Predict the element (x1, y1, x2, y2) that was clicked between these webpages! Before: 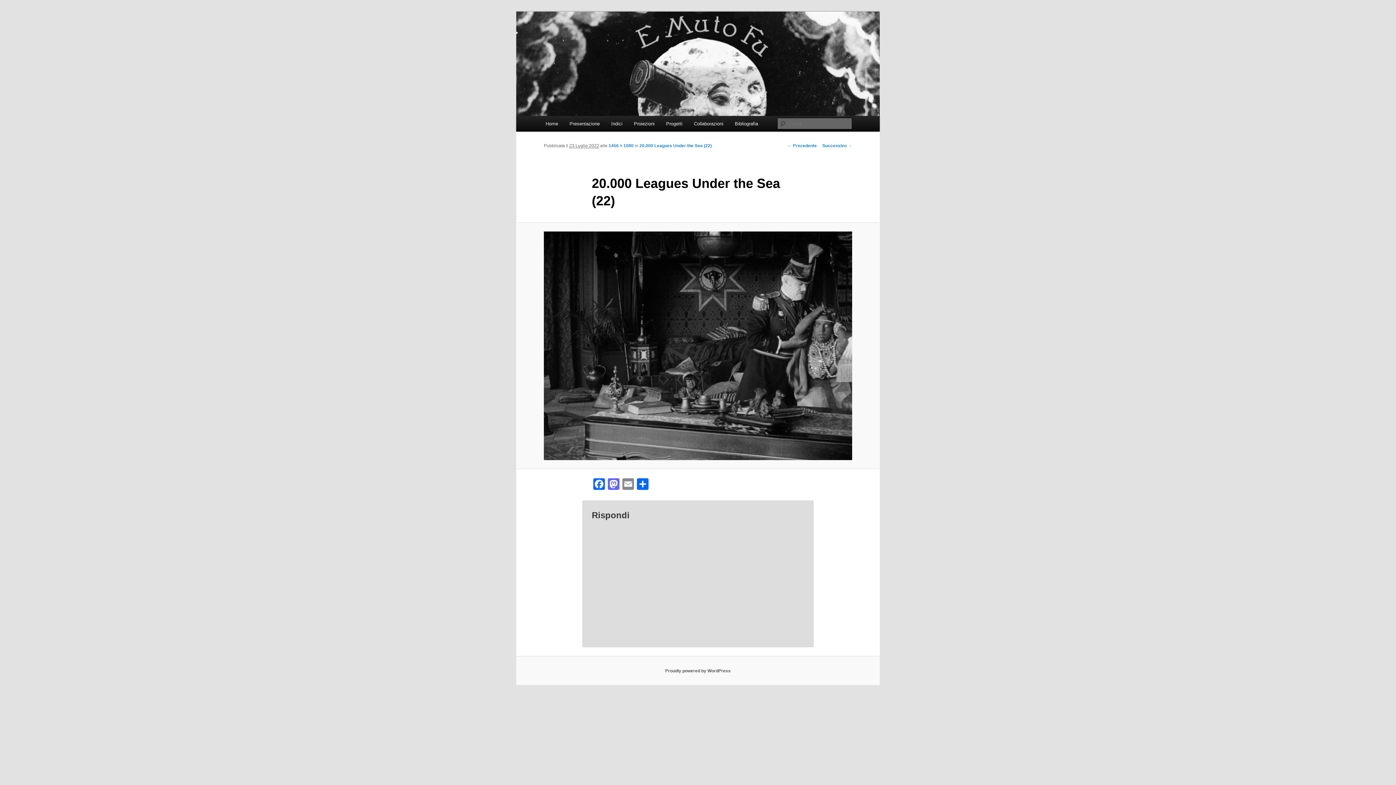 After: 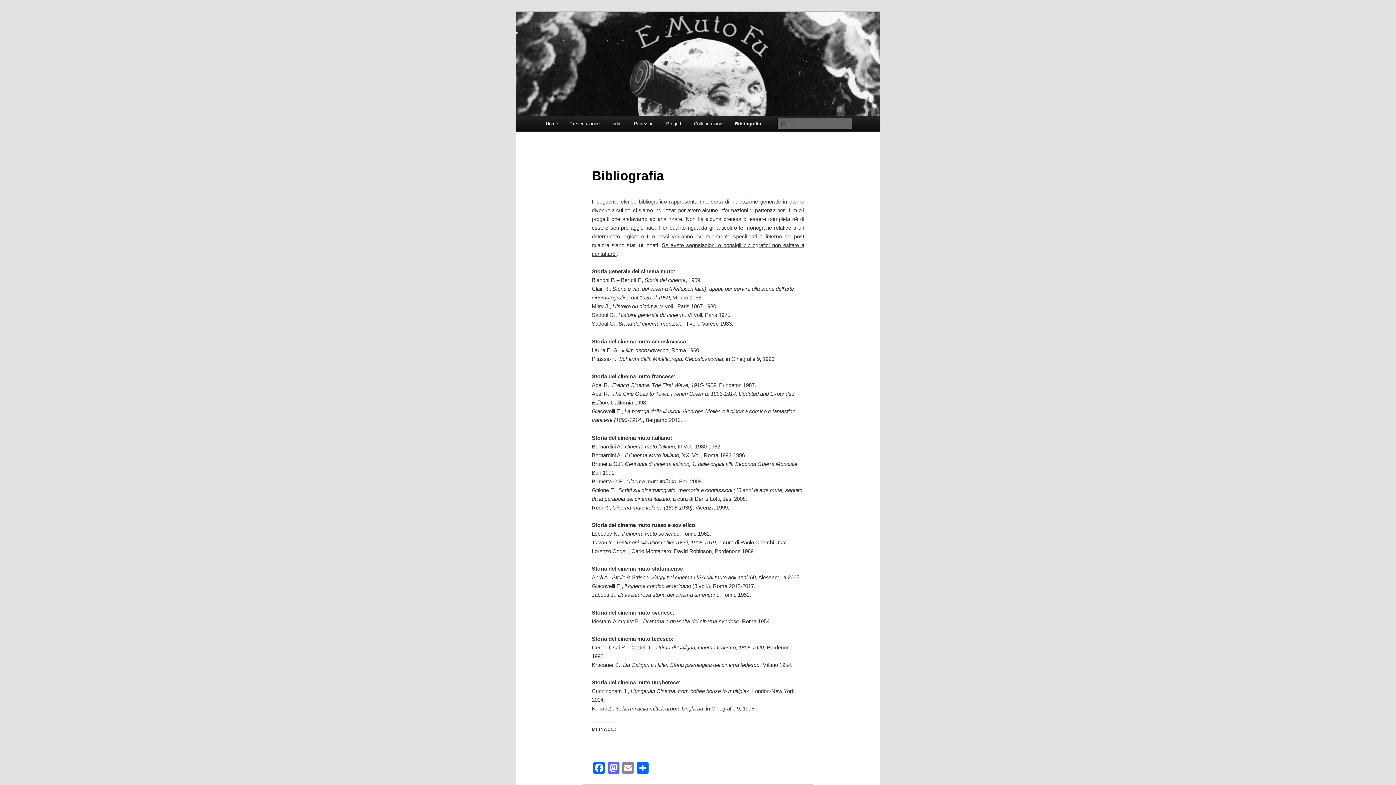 Action: label: Bibliografia bbox: (729, 116, 763, 131)